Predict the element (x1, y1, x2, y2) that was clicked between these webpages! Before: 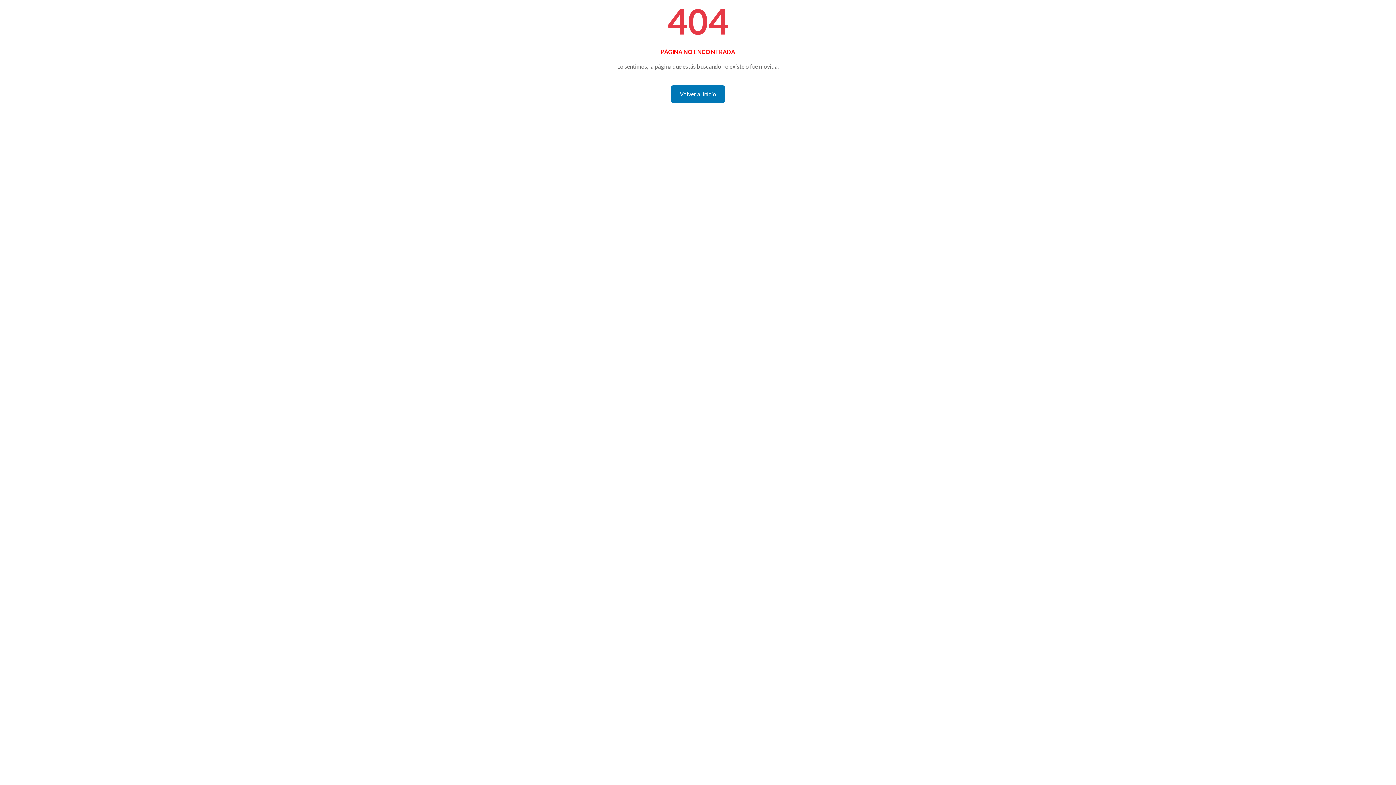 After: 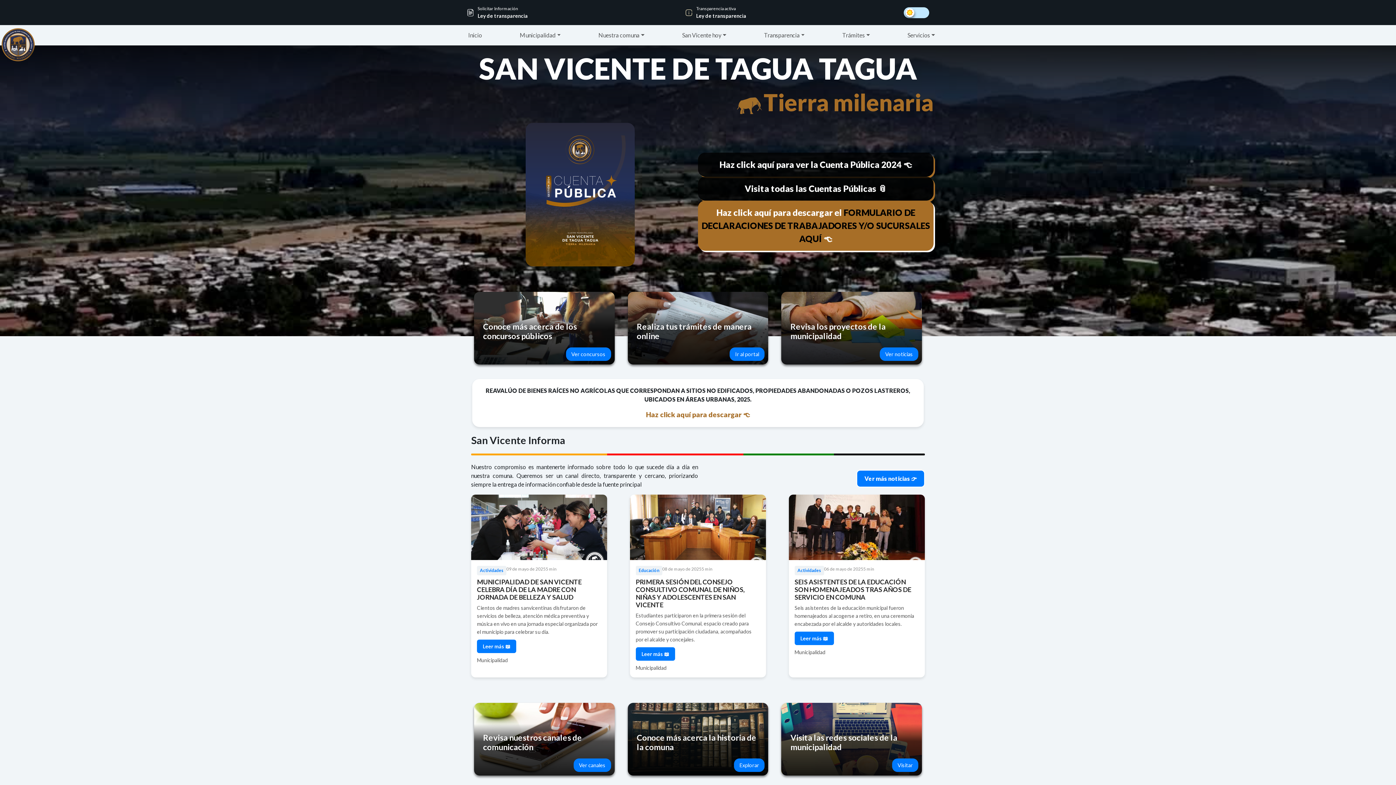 Action: bbox: (671, 85, 725, 102) label: Volver al inicio